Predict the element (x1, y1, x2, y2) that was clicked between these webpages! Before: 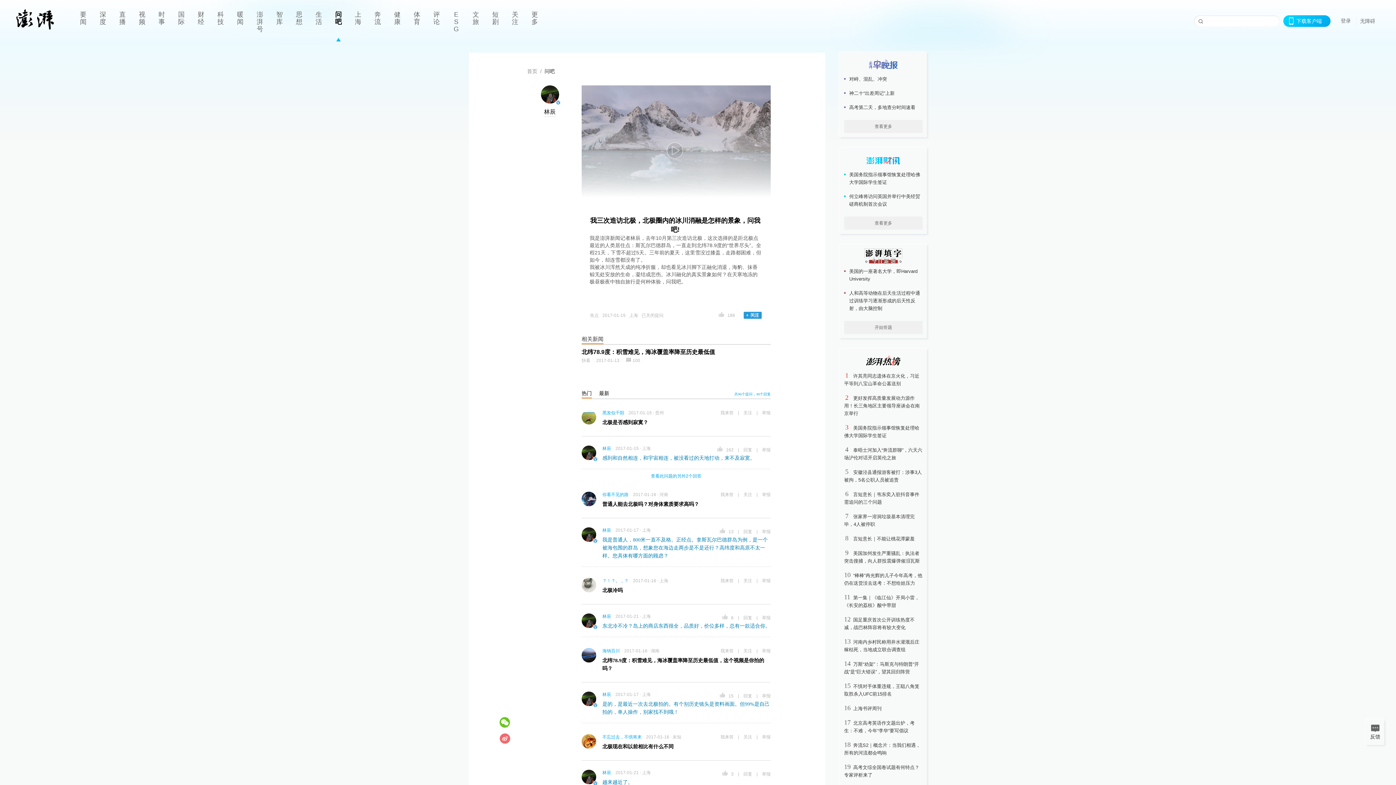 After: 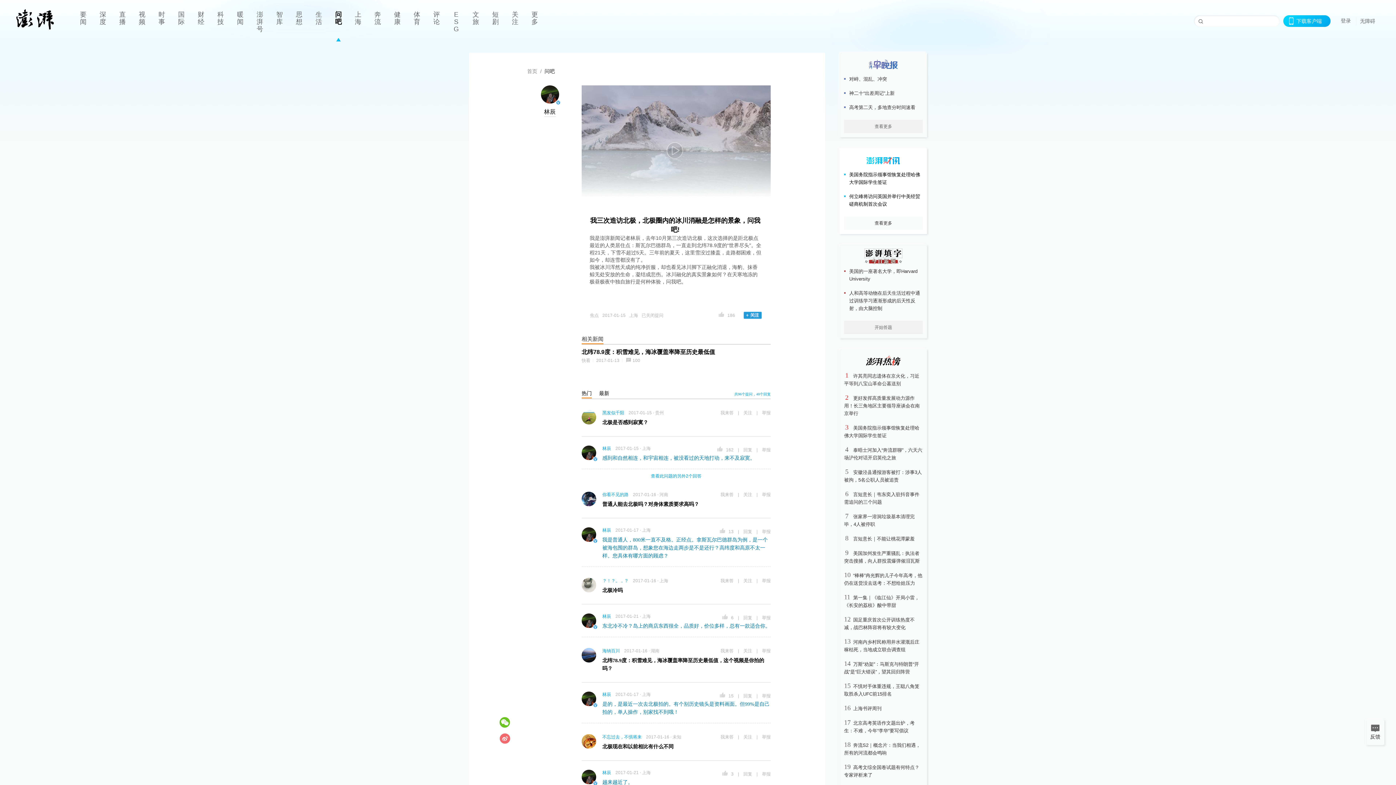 Action: bbox: (844, 216, 922, 229) label: 查看更多